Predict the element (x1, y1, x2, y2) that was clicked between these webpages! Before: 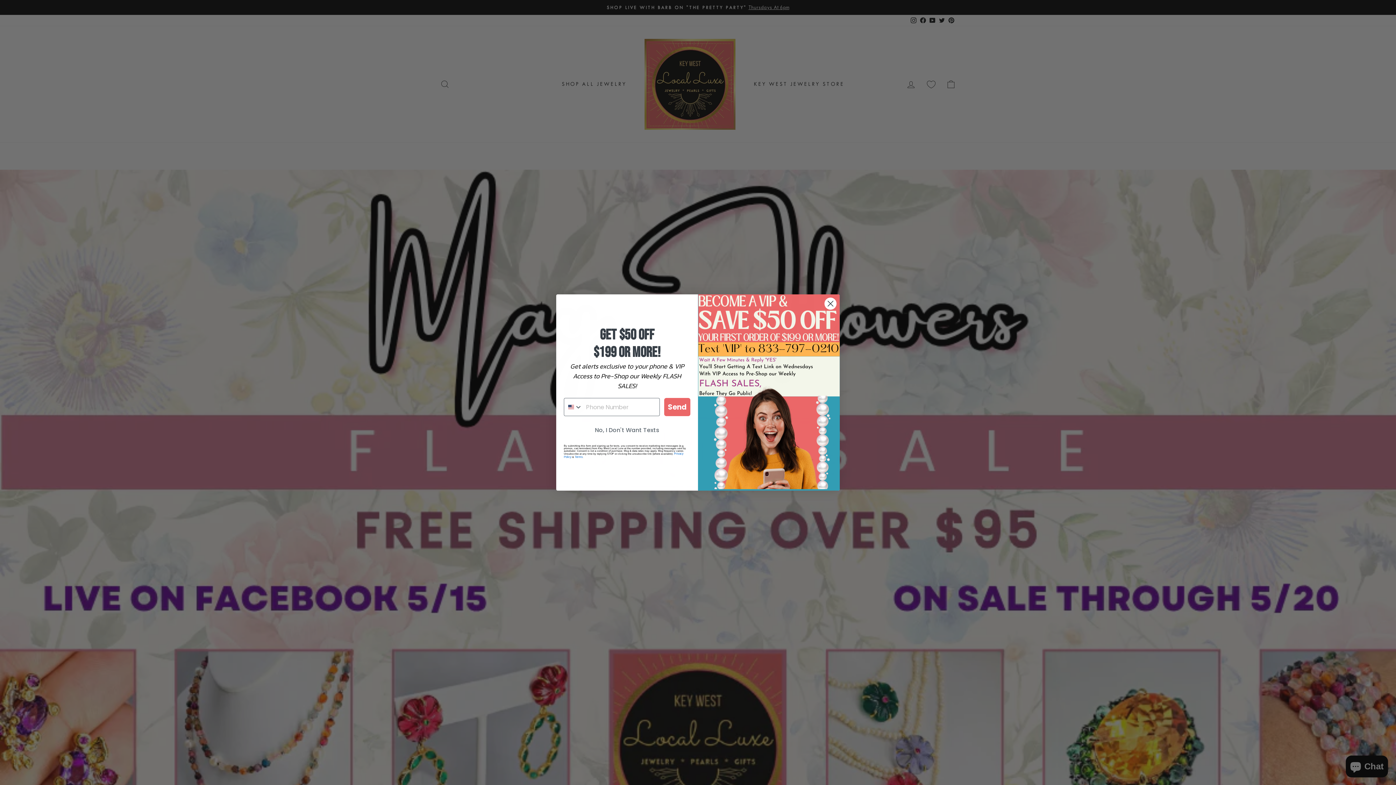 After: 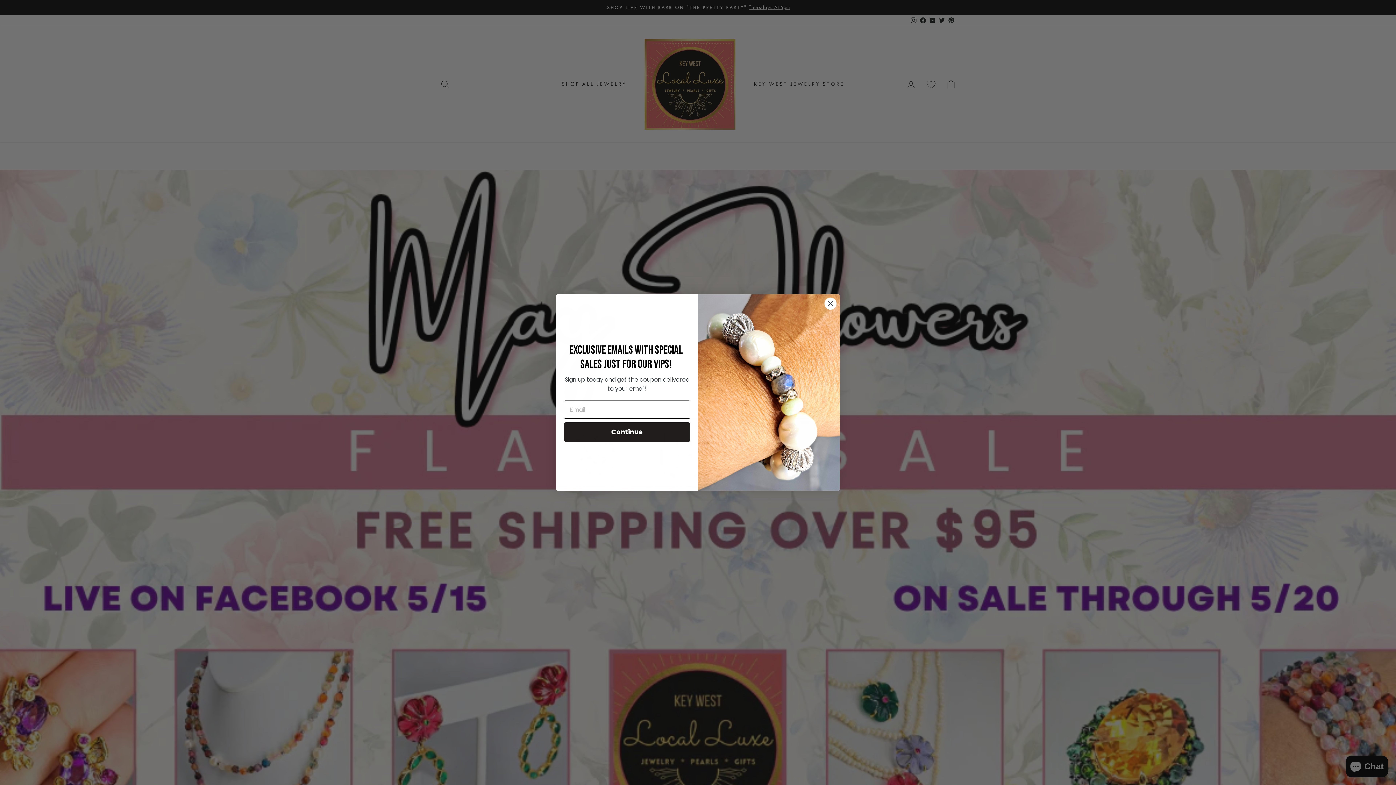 Action: bbox: (664, 419, 690, 437) label: Send